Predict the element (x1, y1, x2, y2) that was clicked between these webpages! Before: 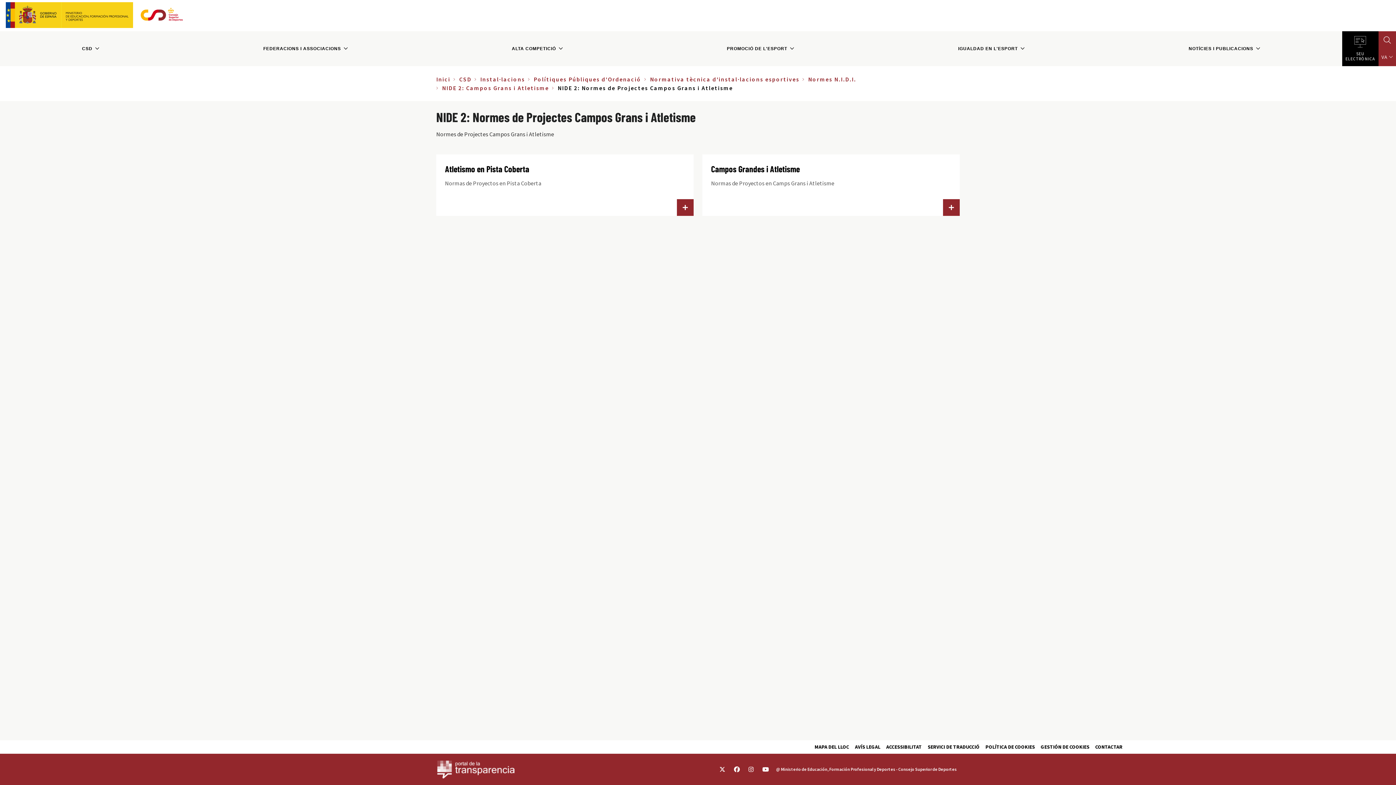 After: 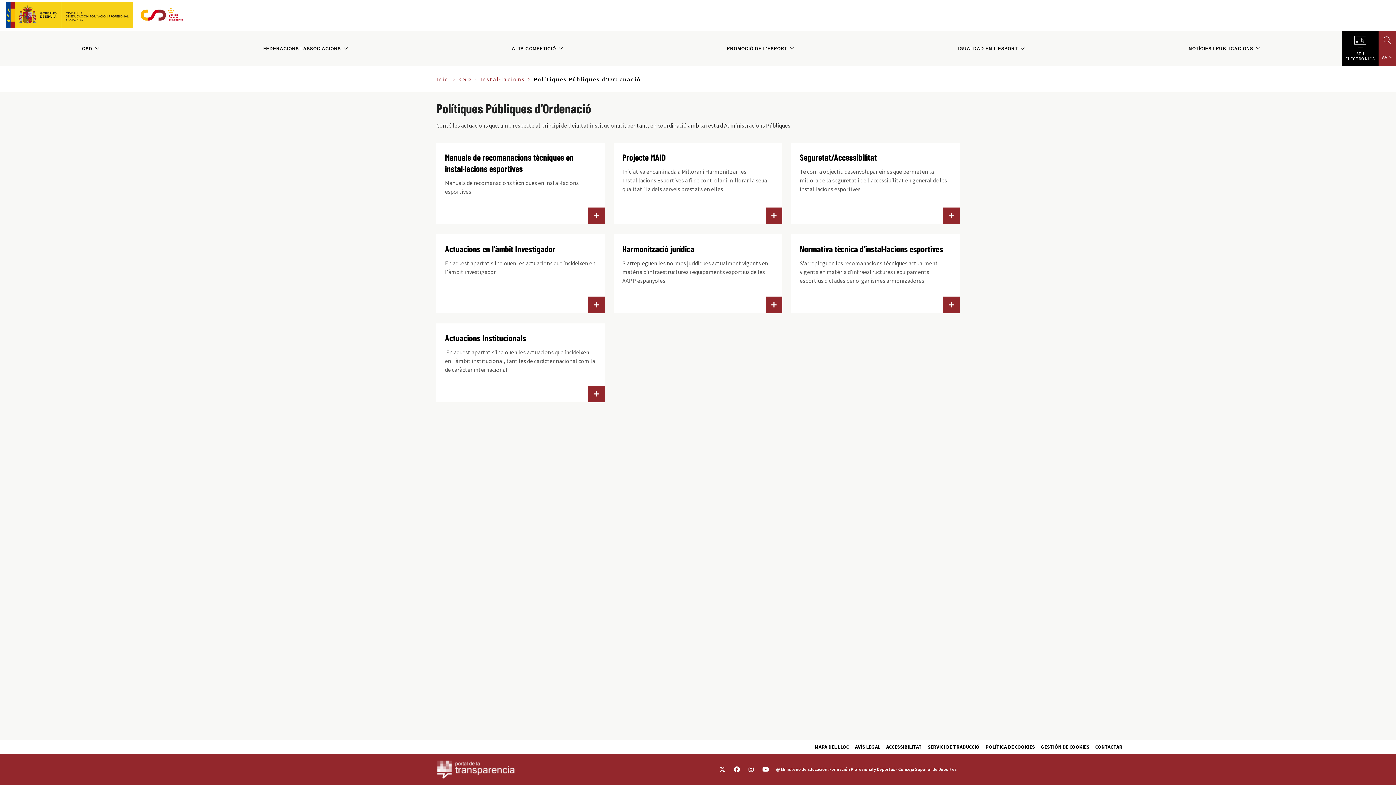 Action: label: Polítiques Públiques d'Ordenació bbox: (533, 74, 641, 83)